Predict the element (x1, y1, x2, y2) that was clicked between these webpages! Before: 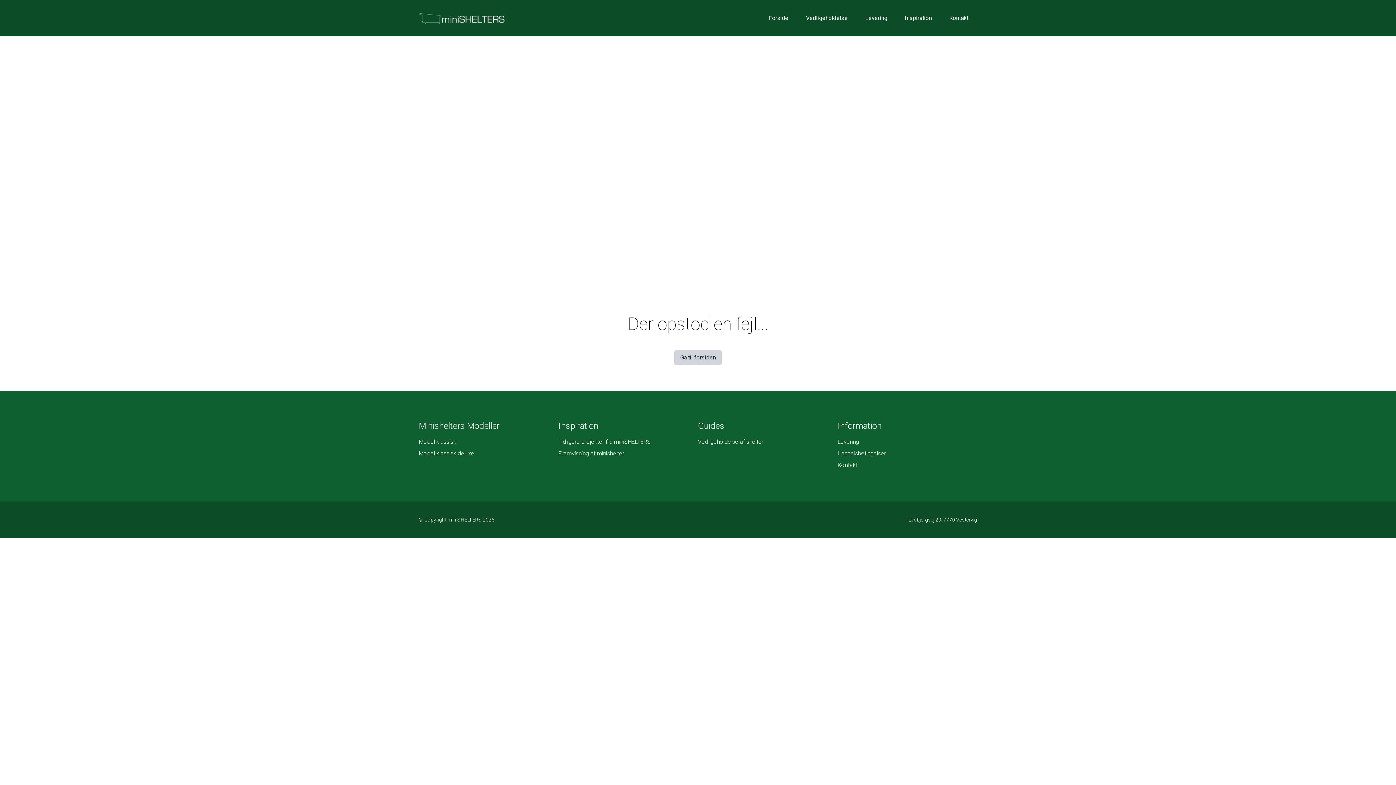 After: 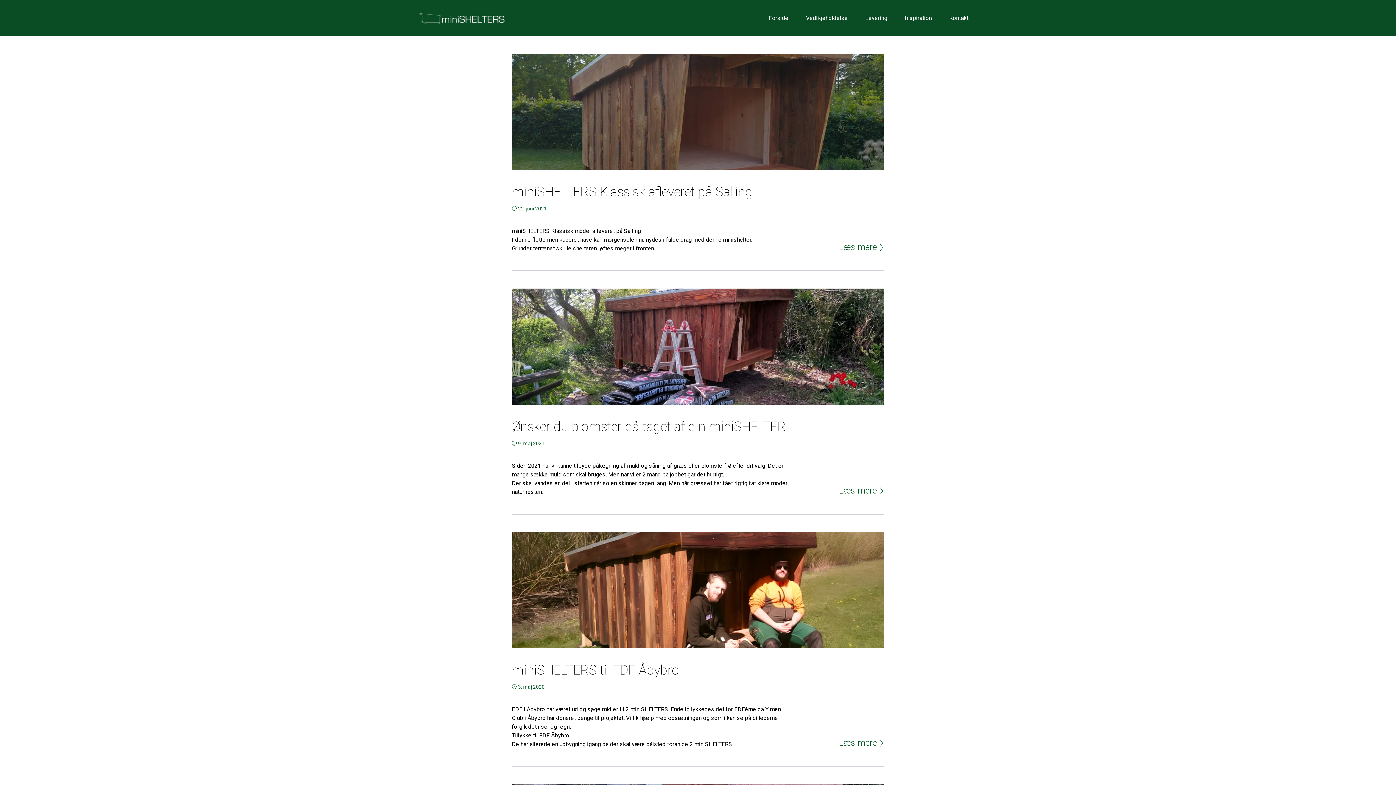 Action: label: Inspiration bbox: (896, 6, 940, 29)